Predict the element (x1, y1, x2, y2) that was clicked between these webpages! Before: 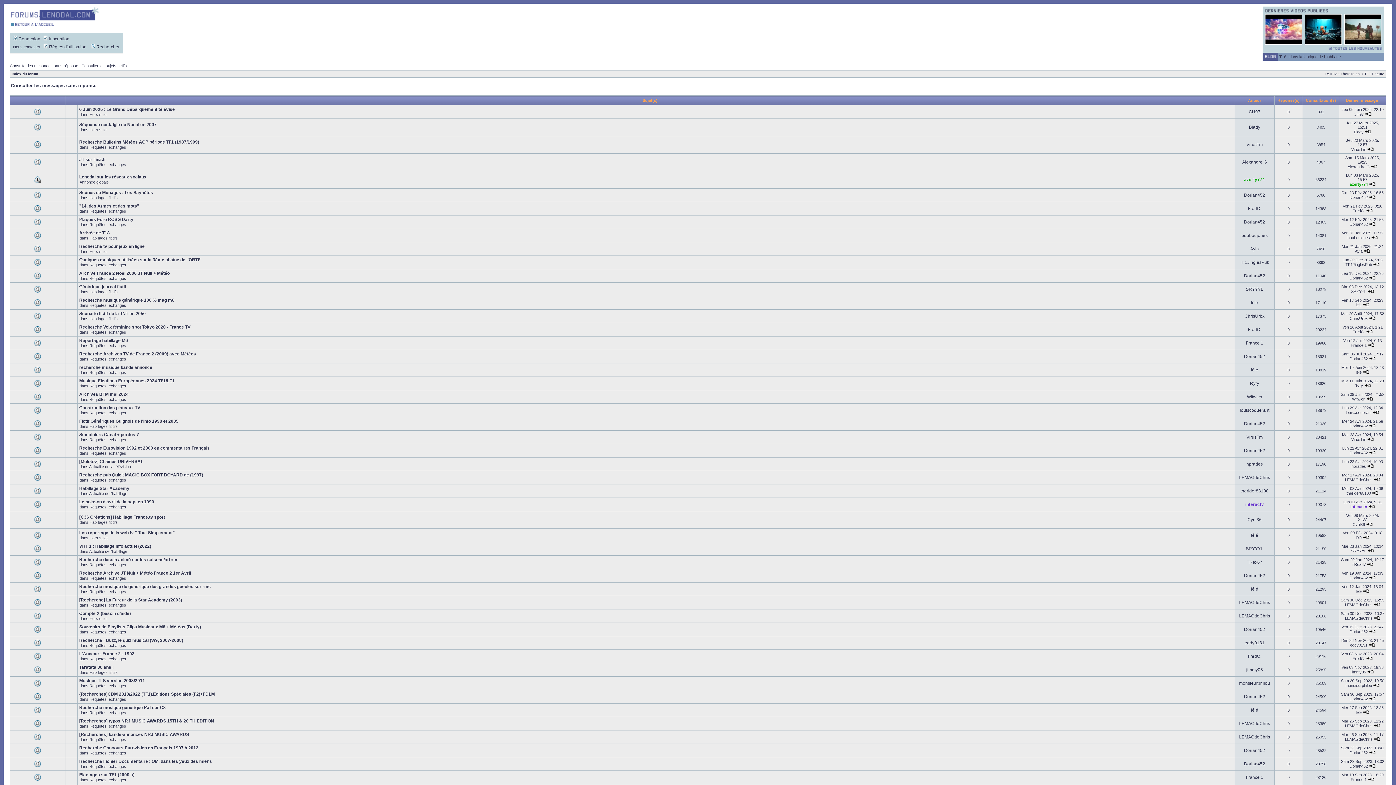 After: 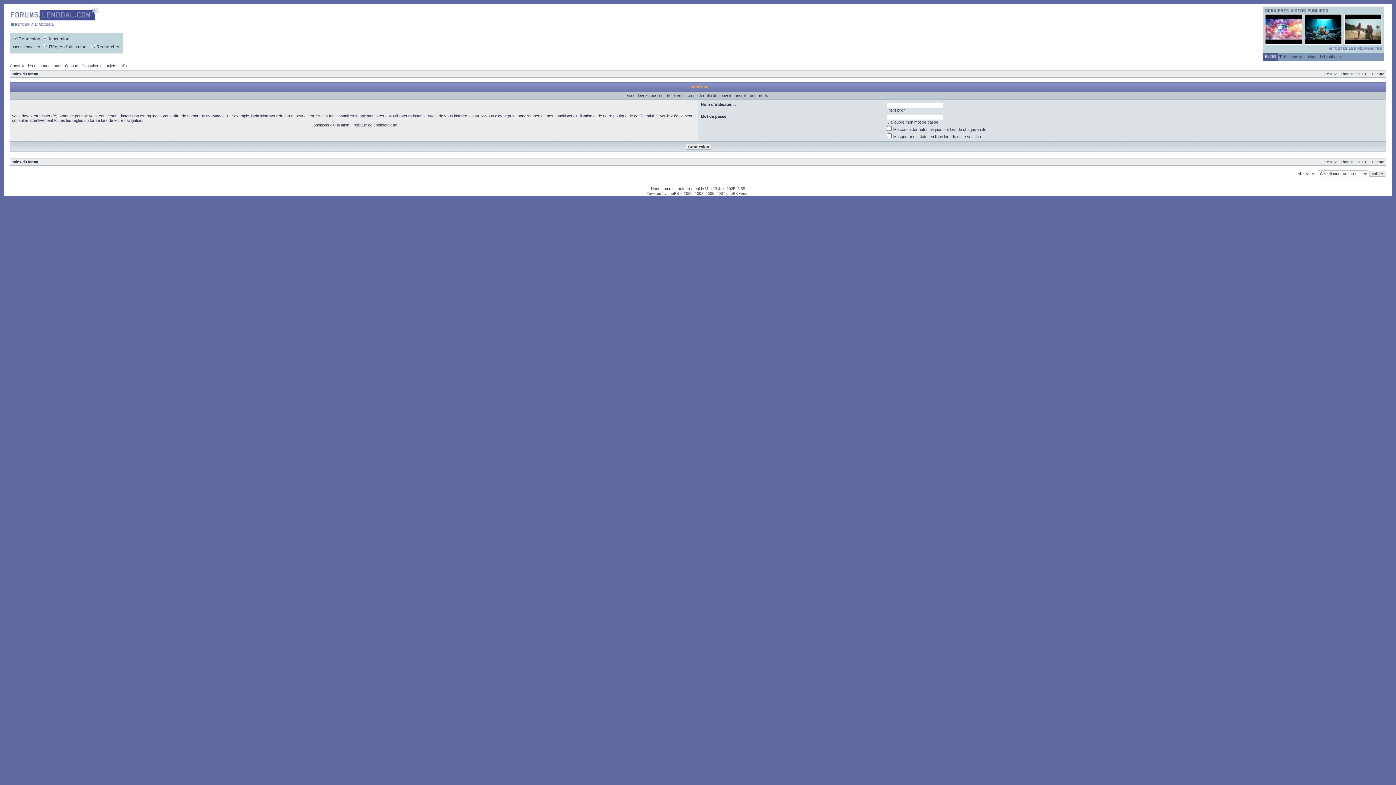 Action: label: Ayla bbox: (1250, 246, 1259, 251)